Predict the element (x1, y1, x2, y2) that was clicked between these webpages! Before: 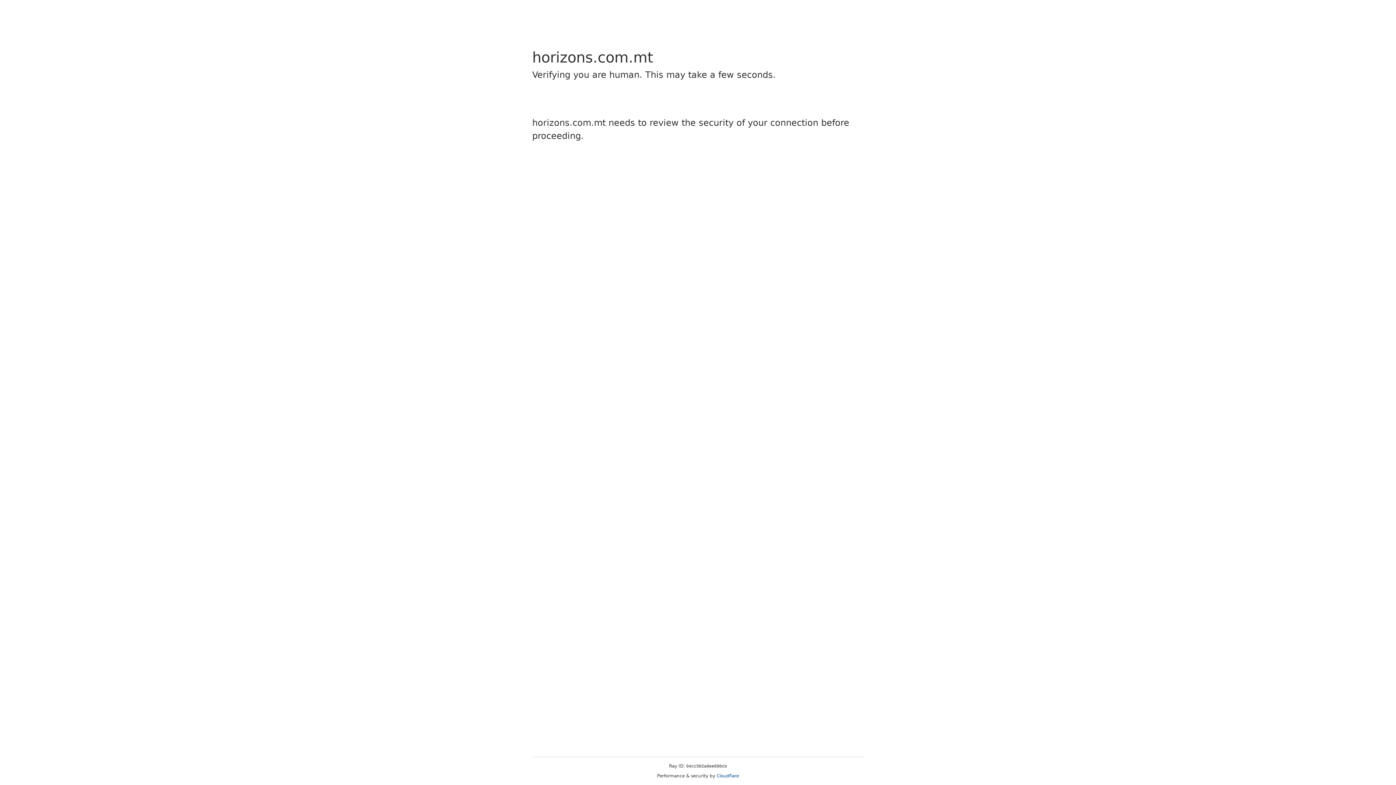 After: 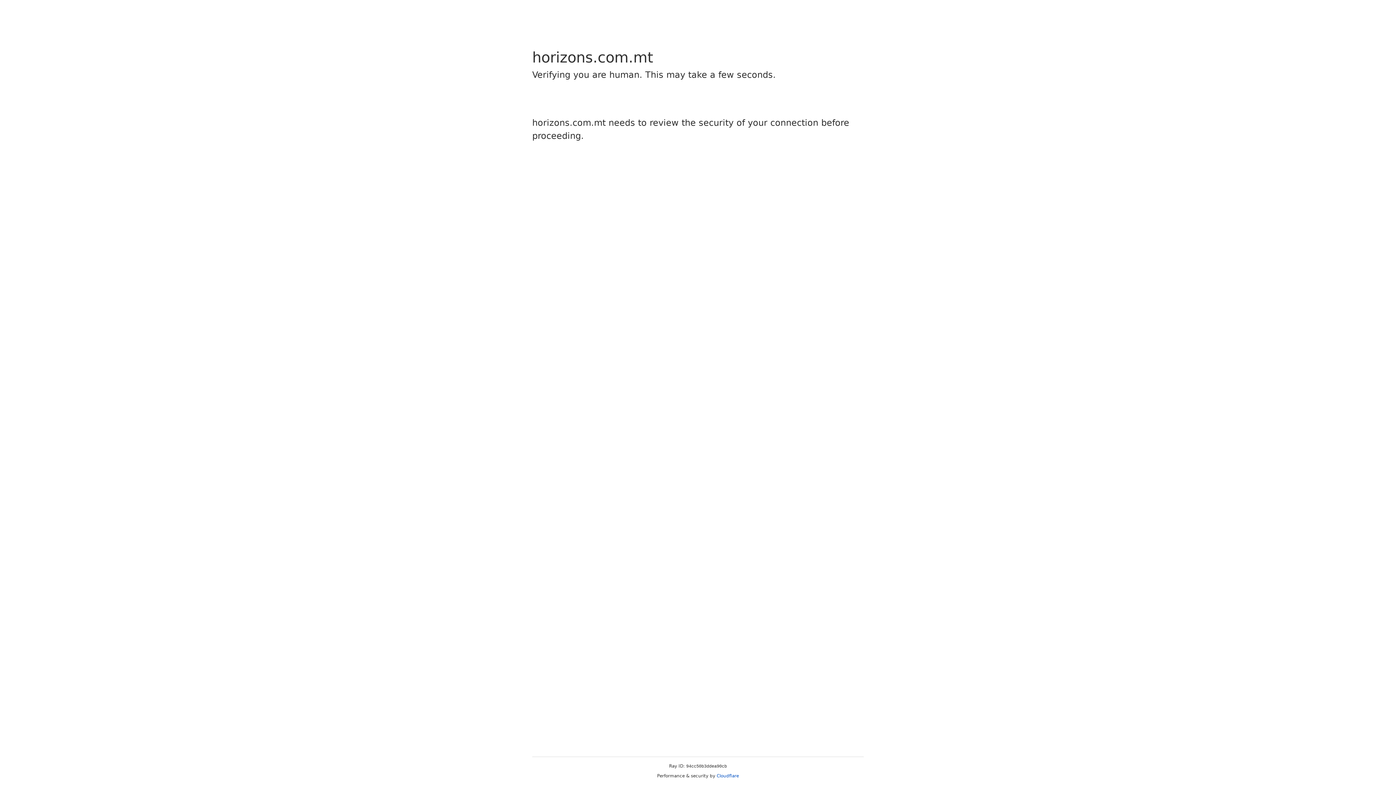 Action: label: Cloudflare bbox: (716, 773, 739, 778)